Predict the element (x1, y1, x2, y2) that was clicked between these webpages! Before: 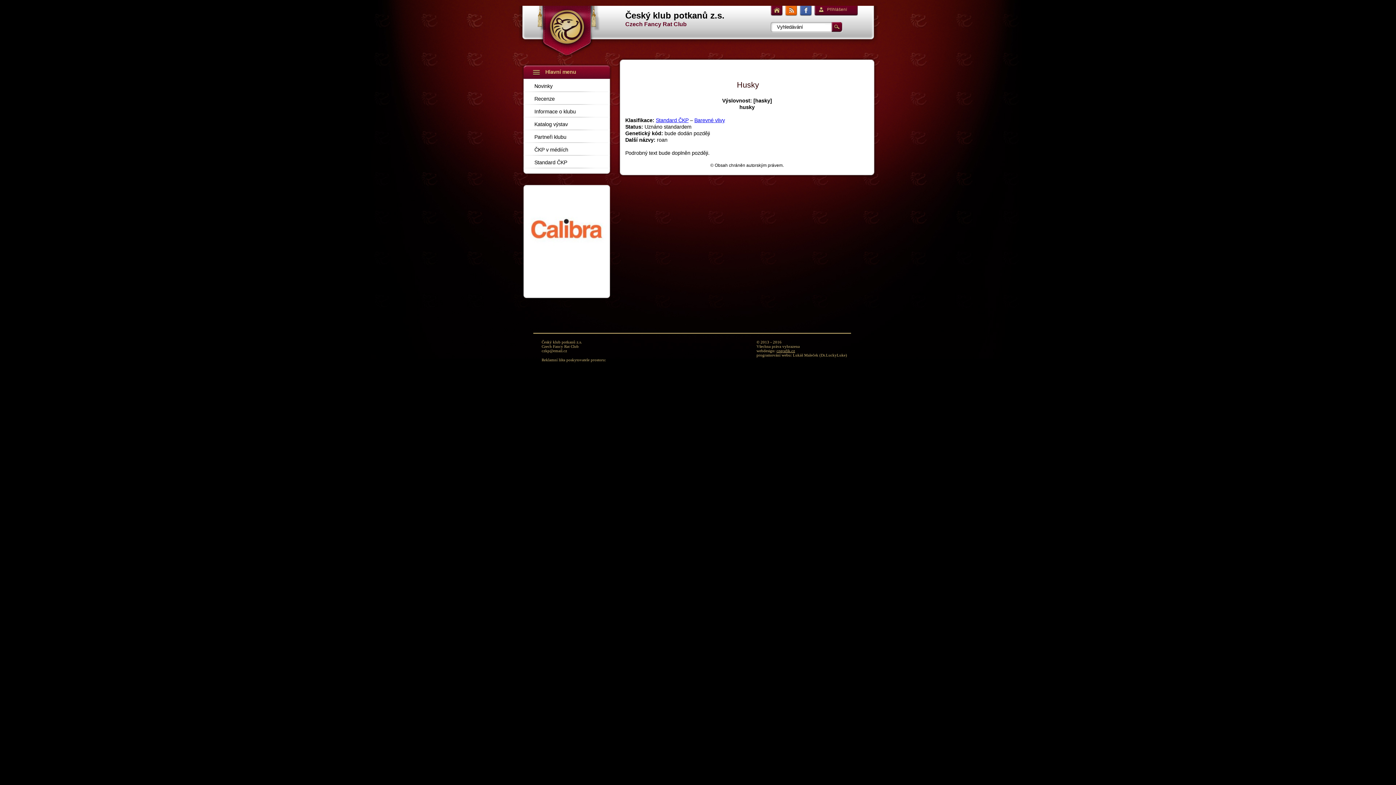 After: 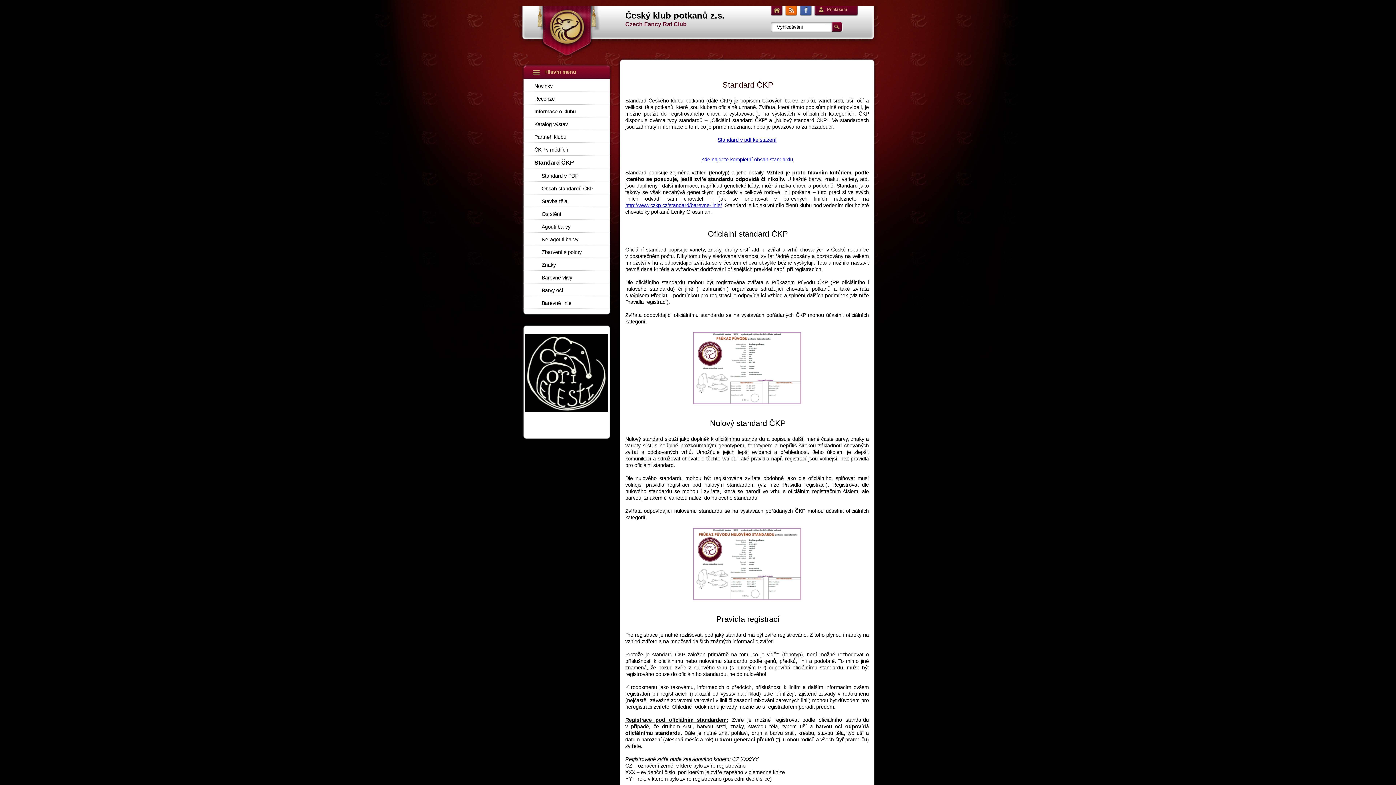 Action: bbox: (656, 117, 688, 123) label: Standard ČKP